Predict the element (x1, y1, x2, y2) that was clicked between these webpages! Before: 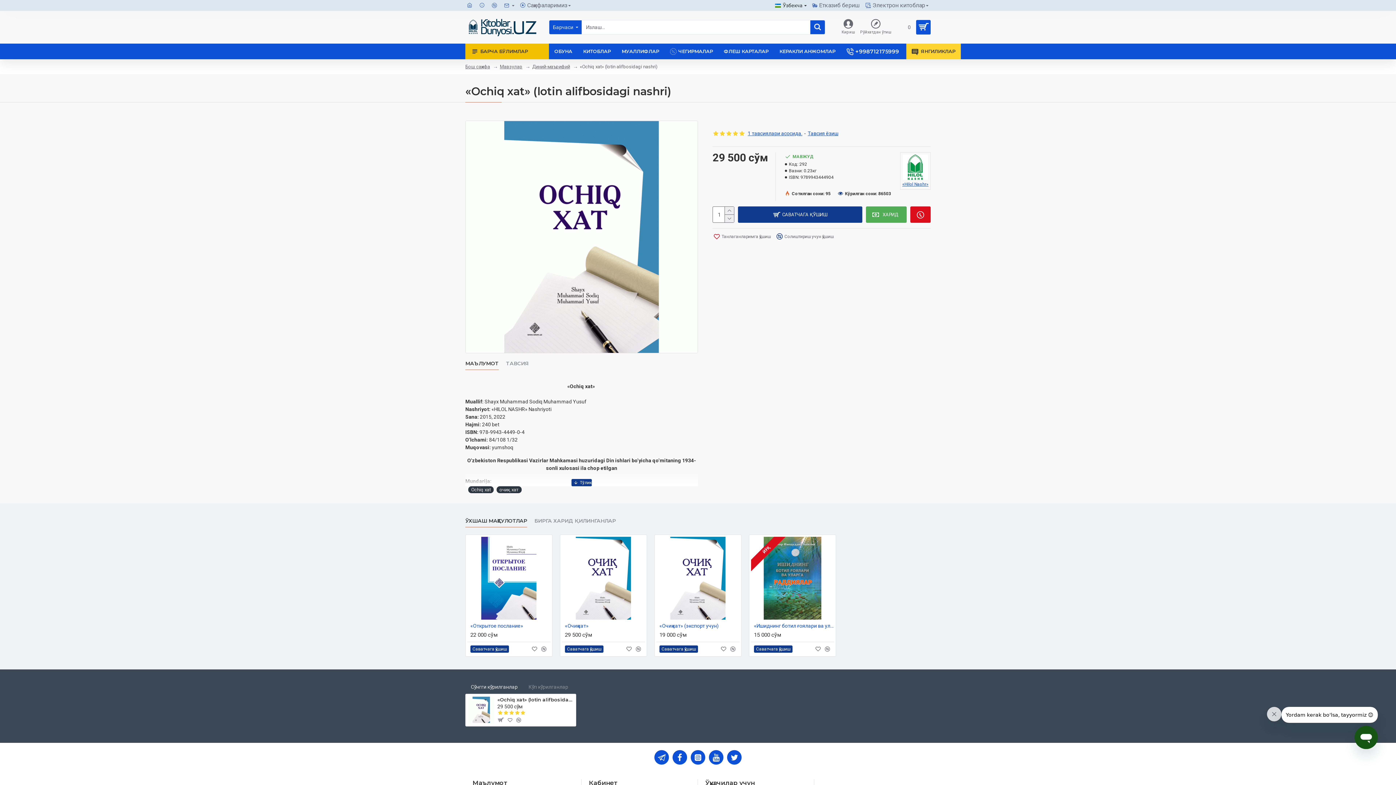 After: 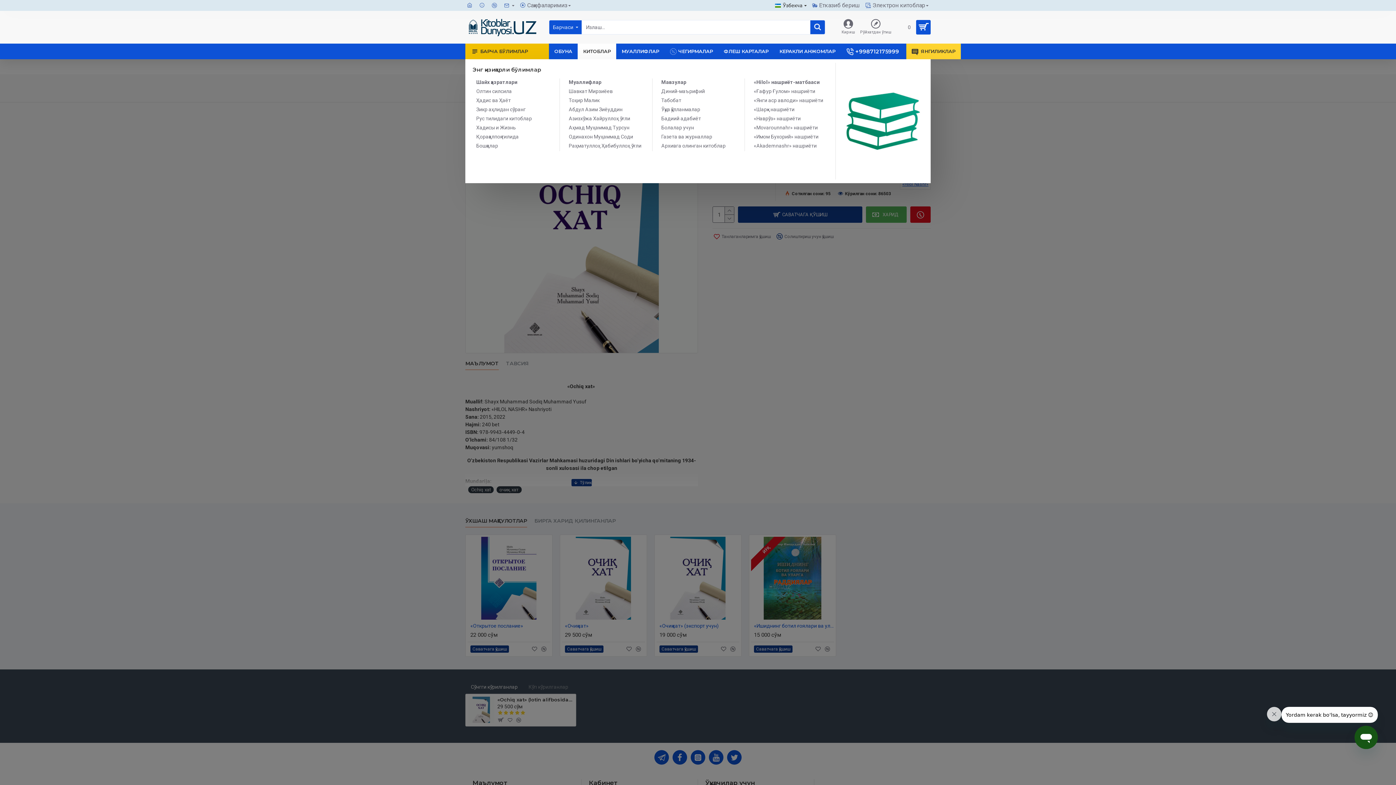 Action: bbox: (577, 43, 616, 59) label: КИТОБЛАР